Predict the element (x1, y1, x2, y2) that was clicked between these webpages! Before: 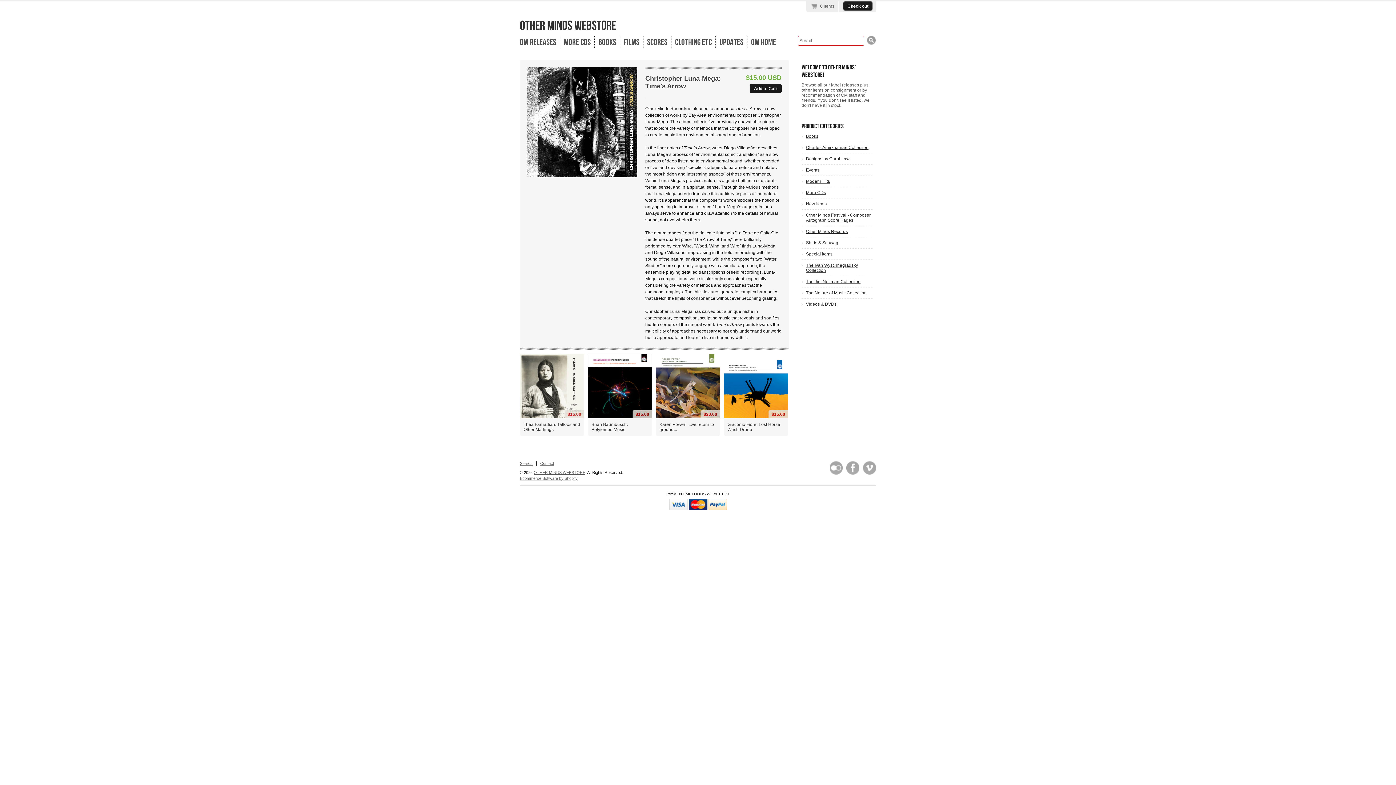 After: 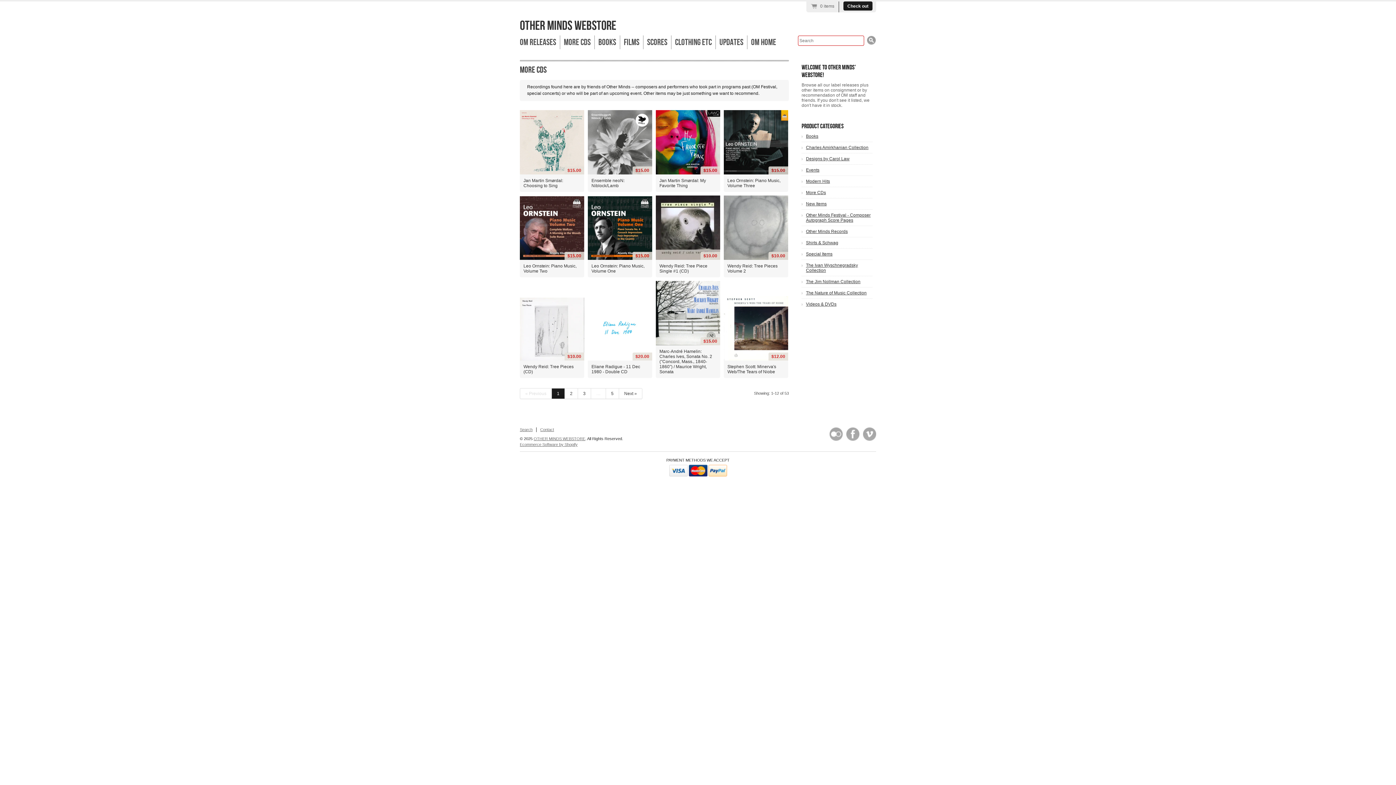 Action: label: MORE CDs bbox: (560, 35, 594, 49)